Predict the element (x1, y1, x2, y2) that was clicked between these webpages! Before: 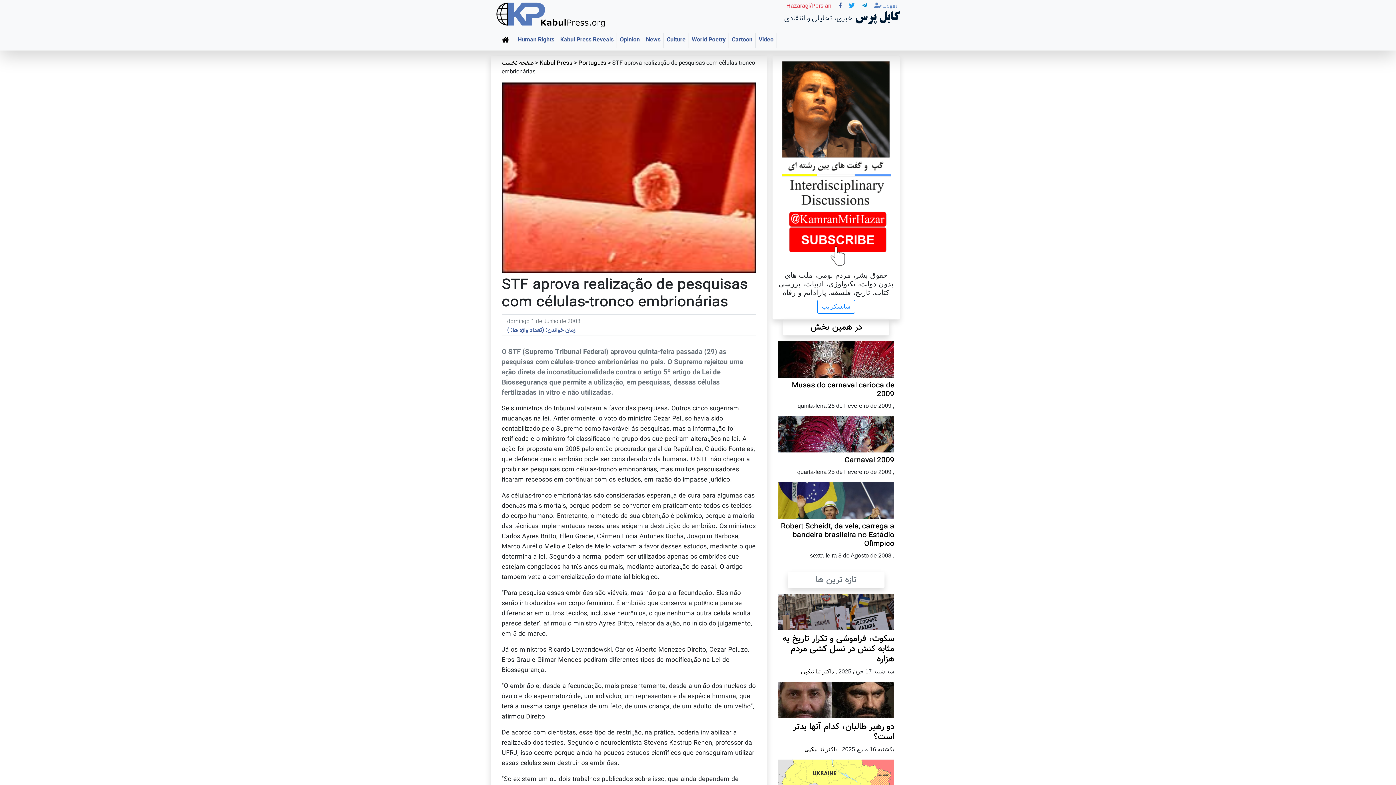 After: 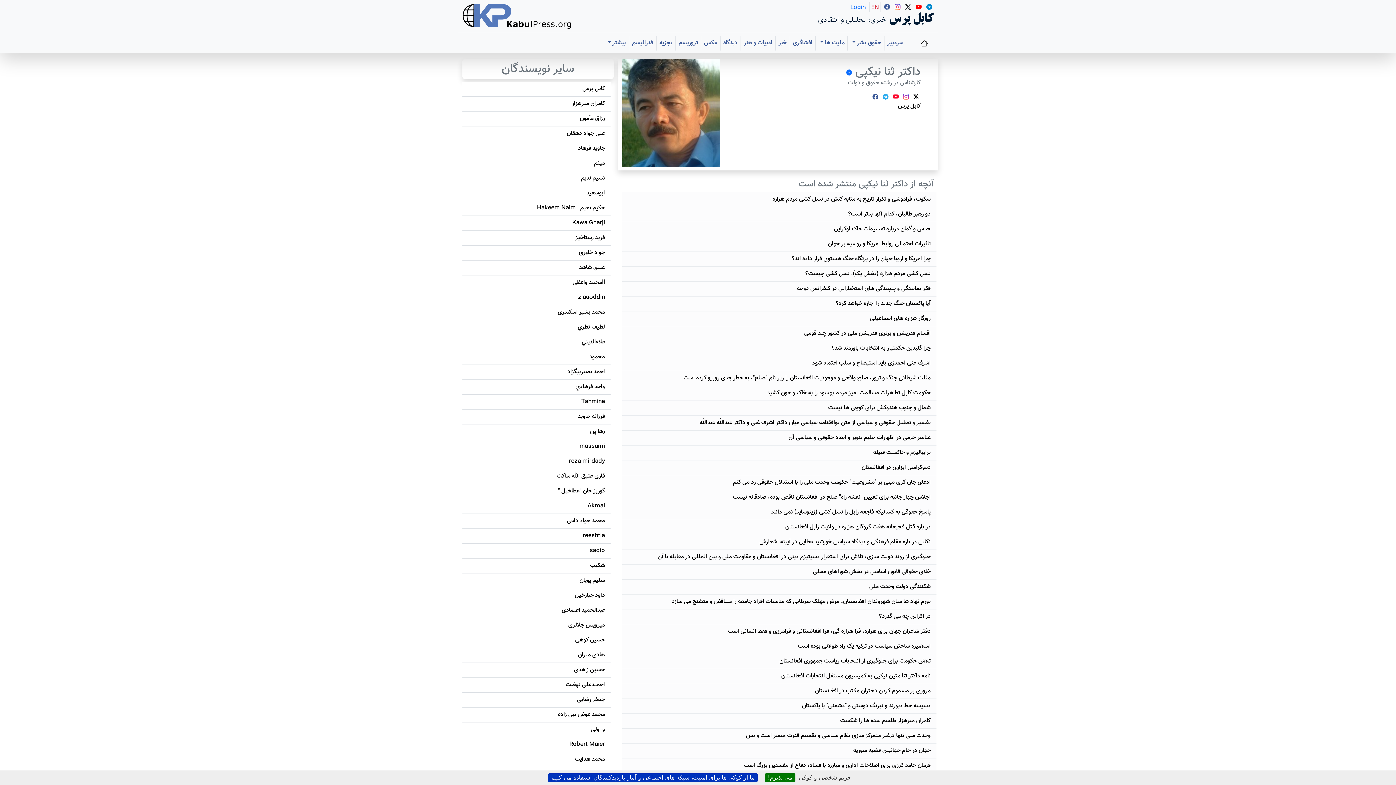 Action: label: داکتر ثنا نیکپی bbox: (804, 746, 837, 752)